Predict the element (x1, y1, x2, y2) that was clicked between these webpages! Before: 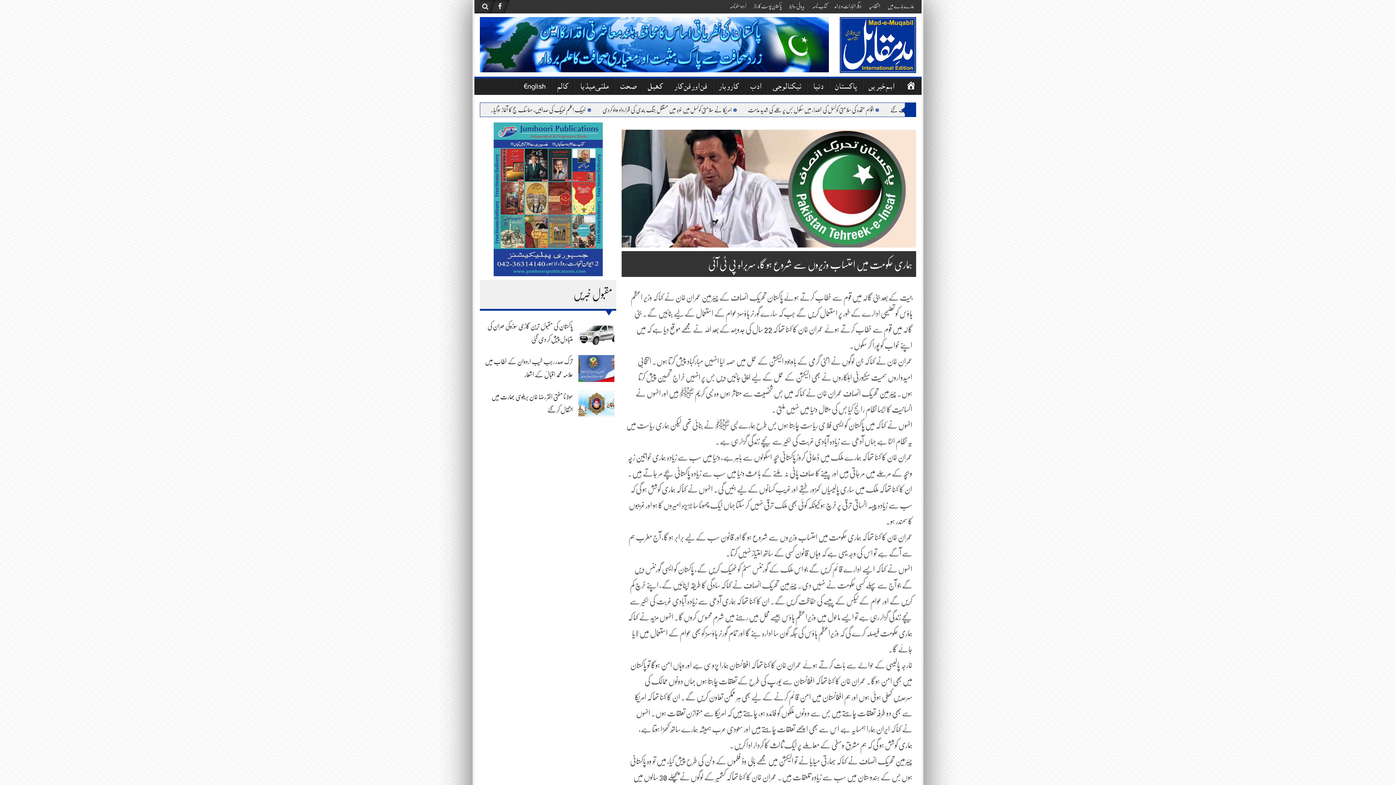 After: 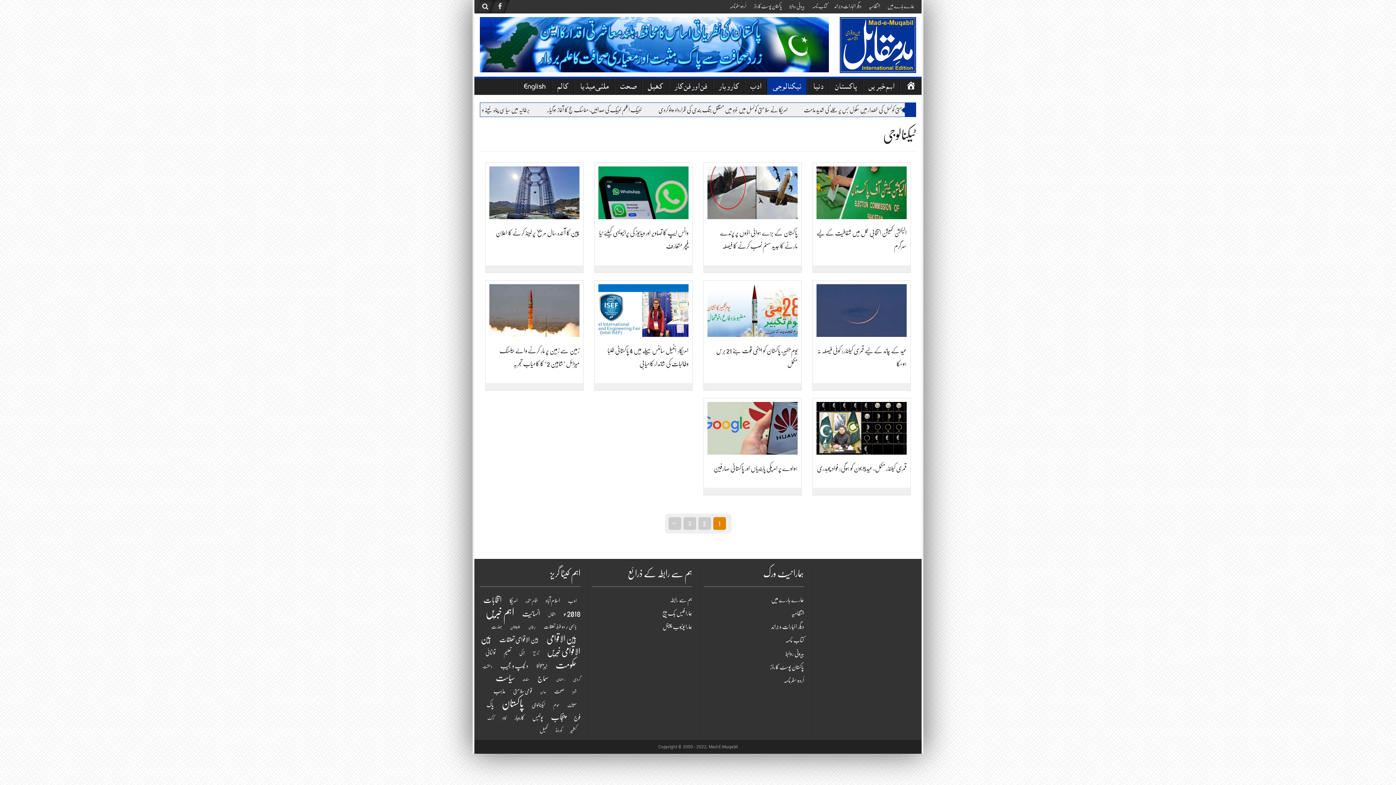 Action: label: ٹیکنالوجی bbox: (767, 78, 806, 94)